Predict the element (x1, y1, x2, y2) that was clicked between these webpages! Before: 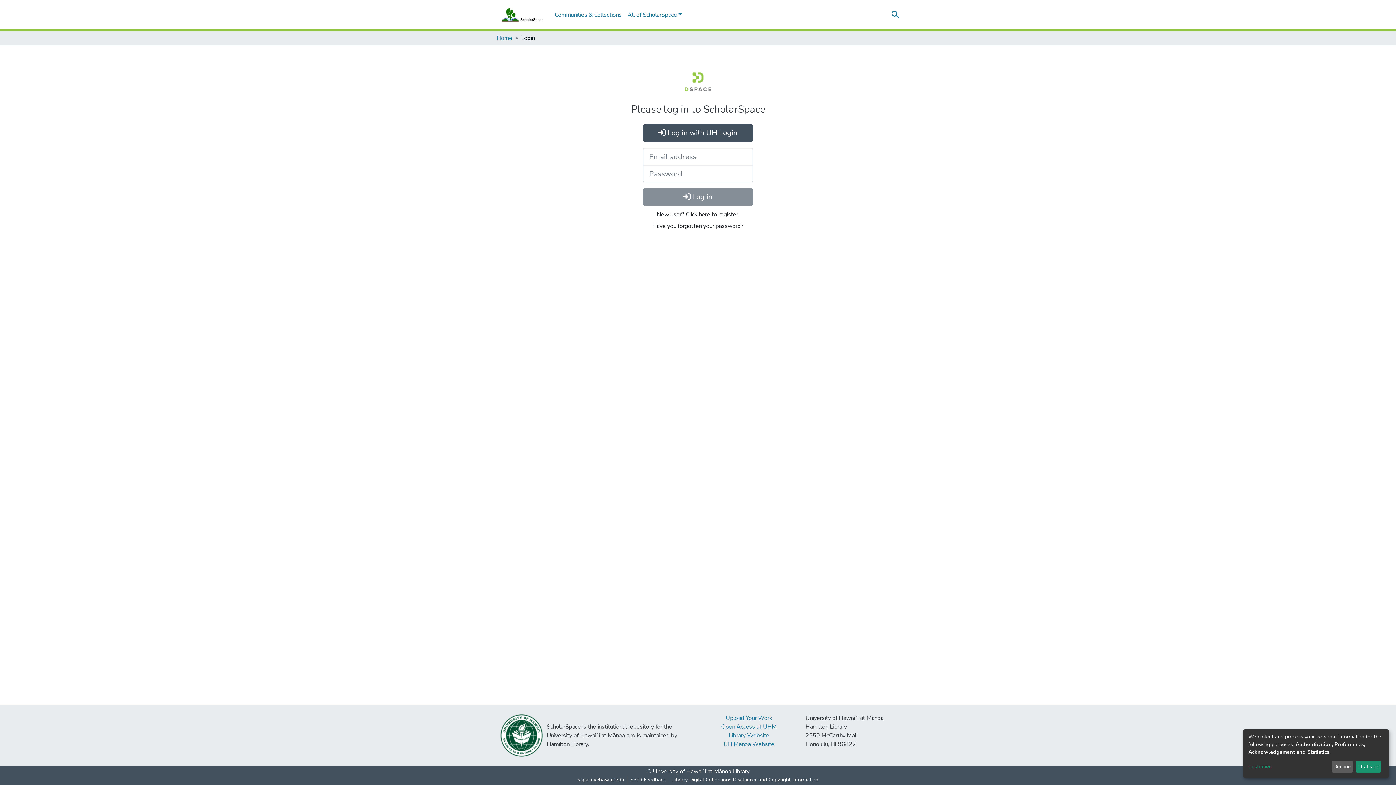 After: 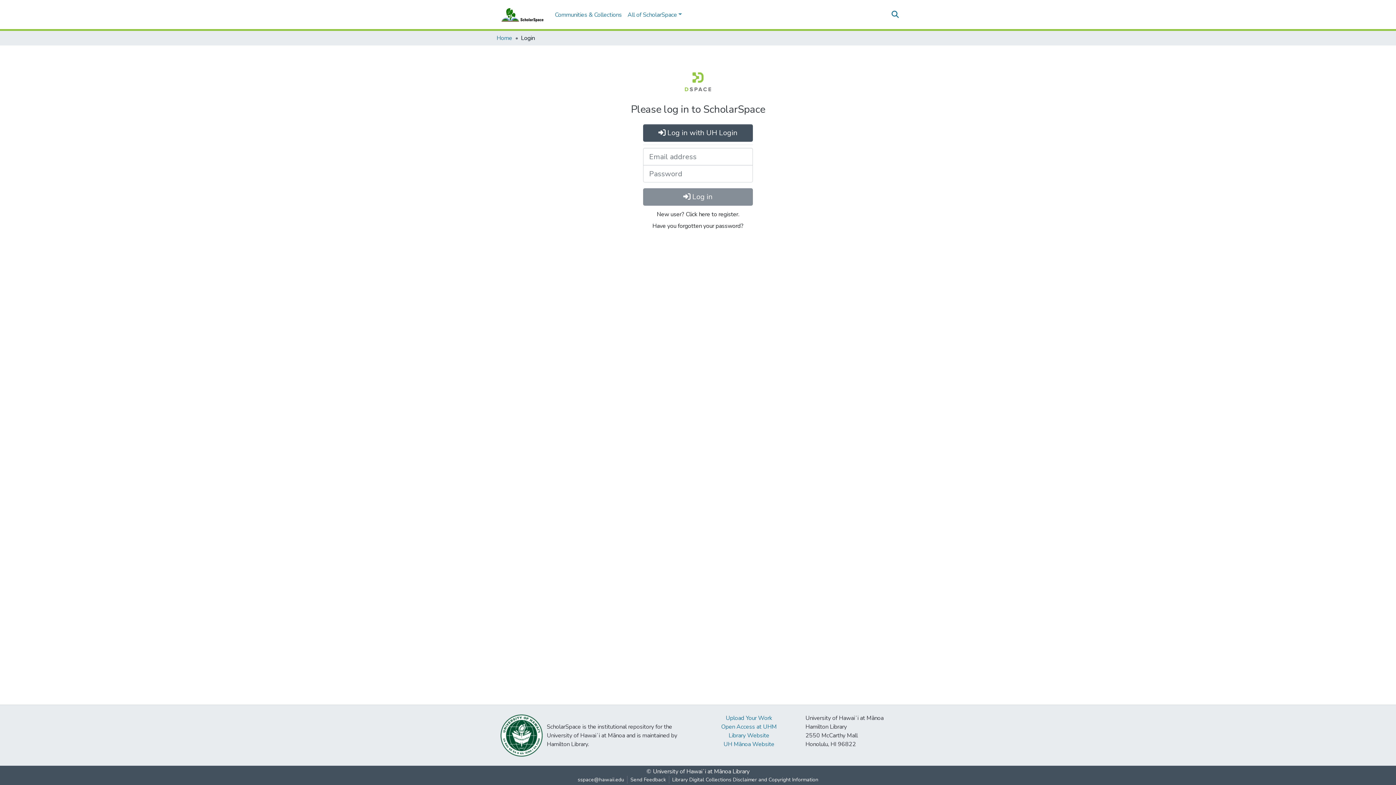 Action: bbox: (1331, 761, 1353, 773) label: Decline